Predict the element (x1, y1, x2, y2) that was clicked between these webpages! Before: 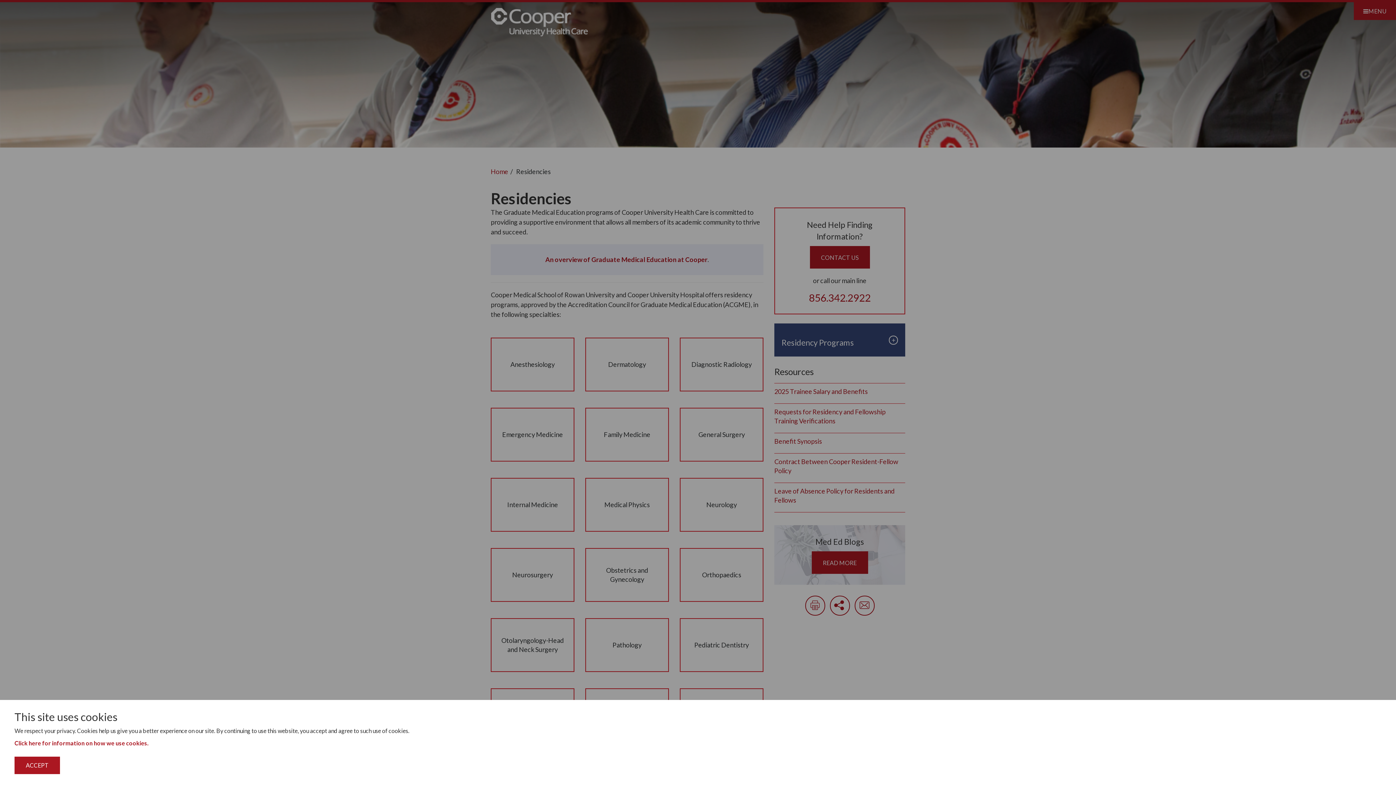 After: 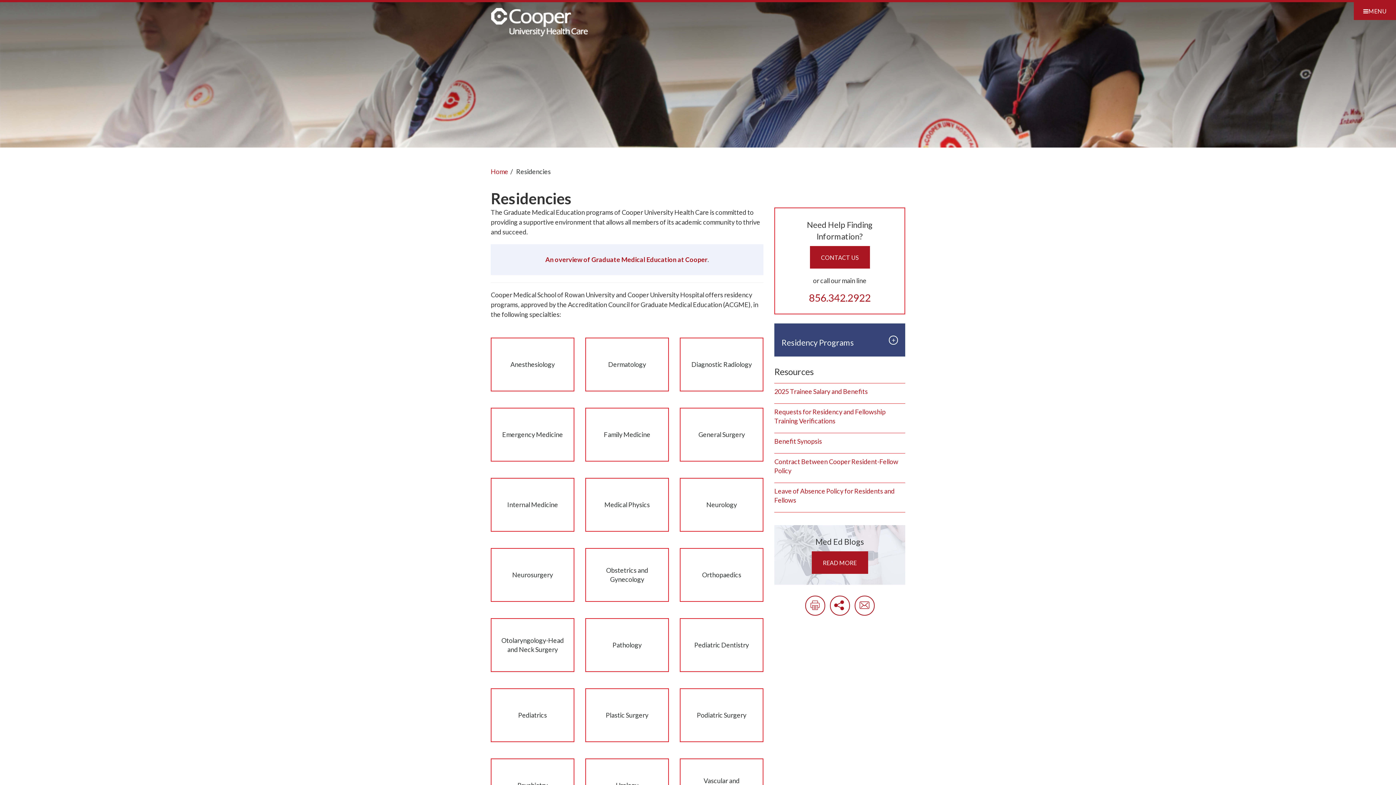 Action: label: ACCEPT bbox: (14, 757, 60, 774)